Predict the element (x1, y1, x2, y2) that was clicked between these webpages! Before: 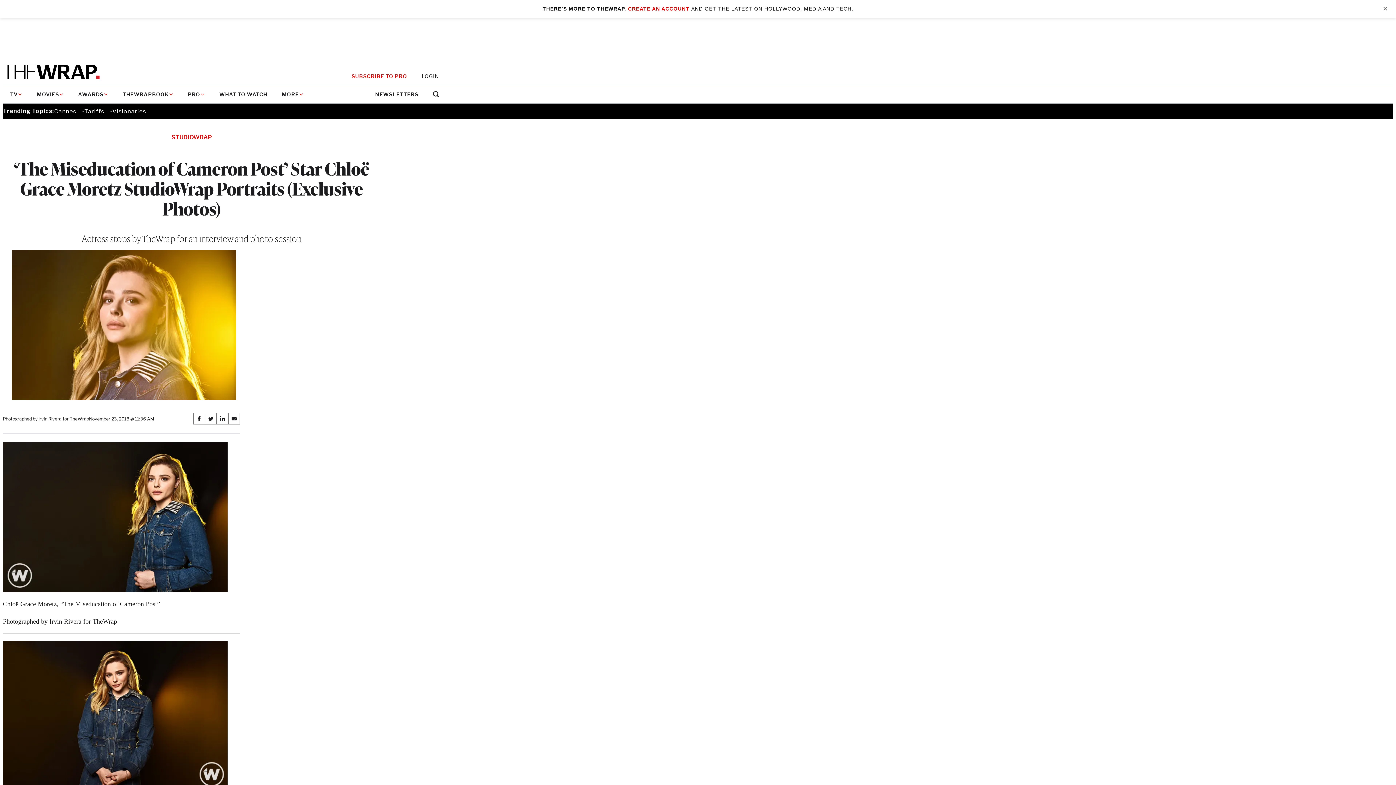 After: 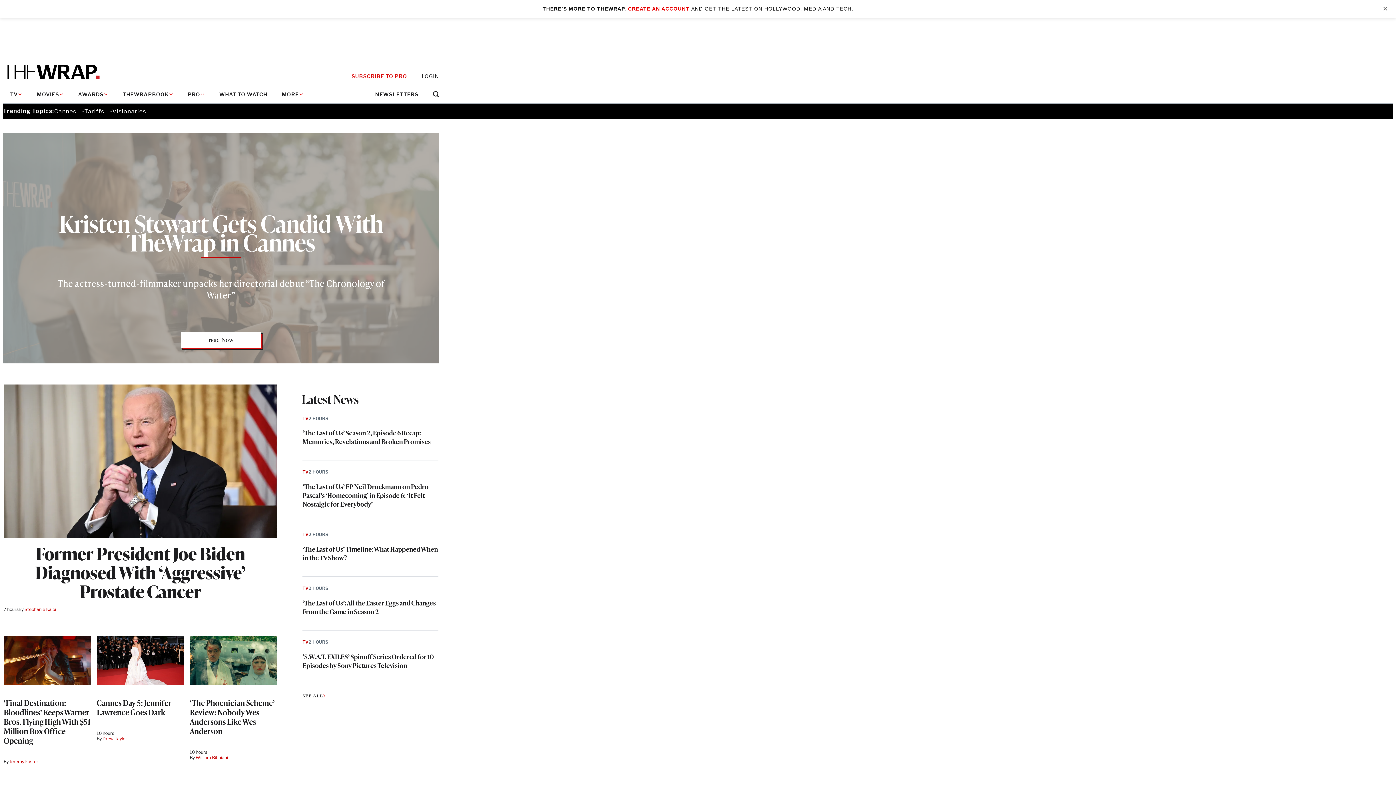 Action: bbox: (2, 64, 99, 79) label: TheWrap home